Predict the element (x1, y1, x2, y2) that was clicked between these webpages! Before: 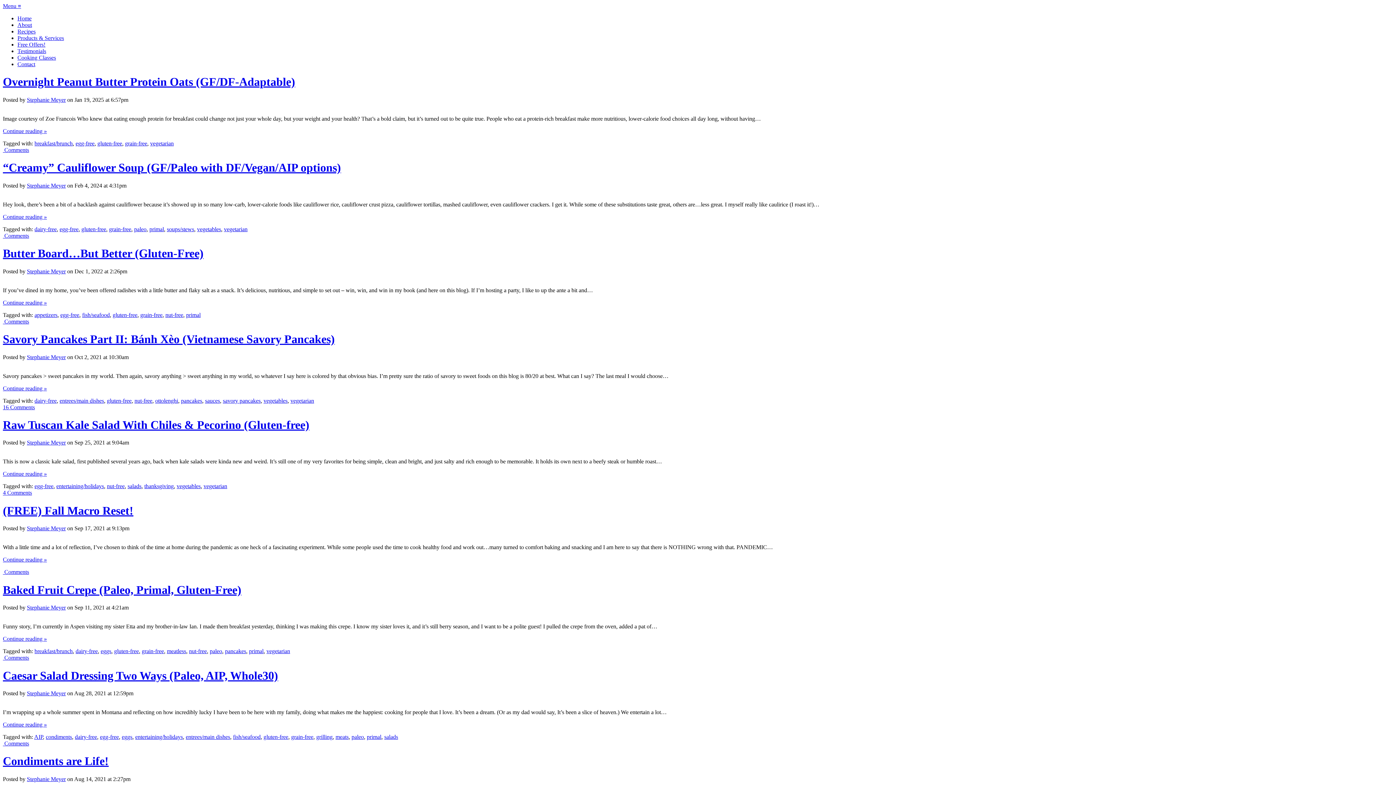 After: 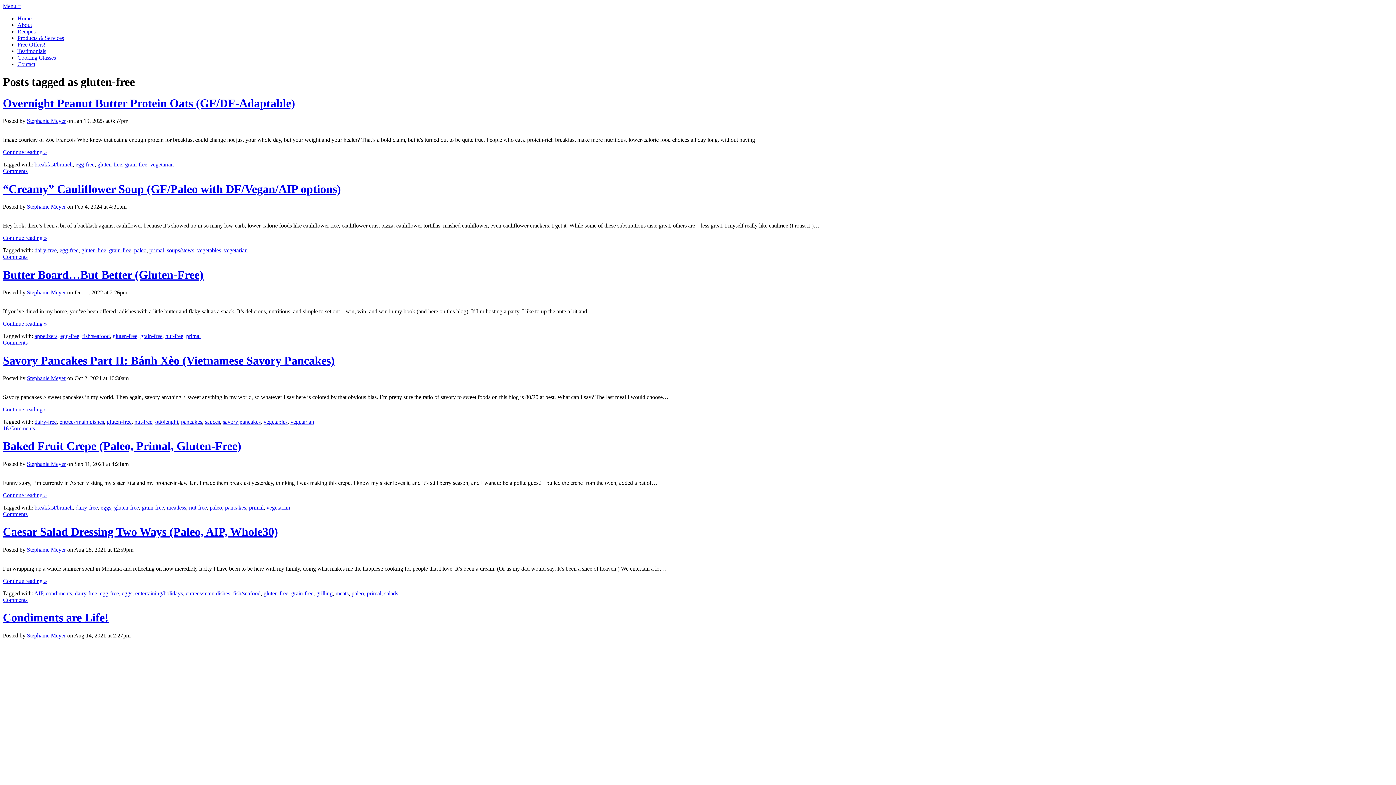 Action: bbox: (263, 734, 288, 740) label: gluten-free